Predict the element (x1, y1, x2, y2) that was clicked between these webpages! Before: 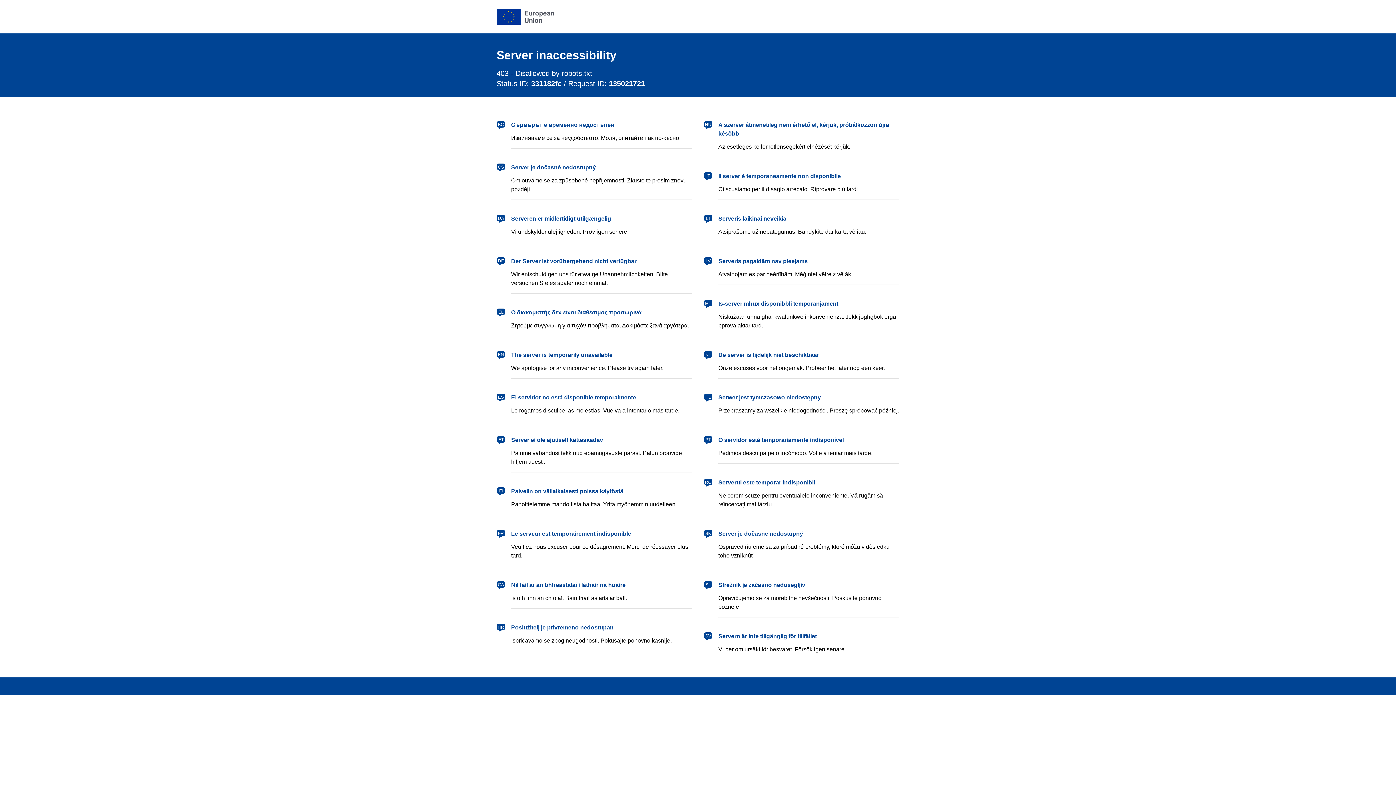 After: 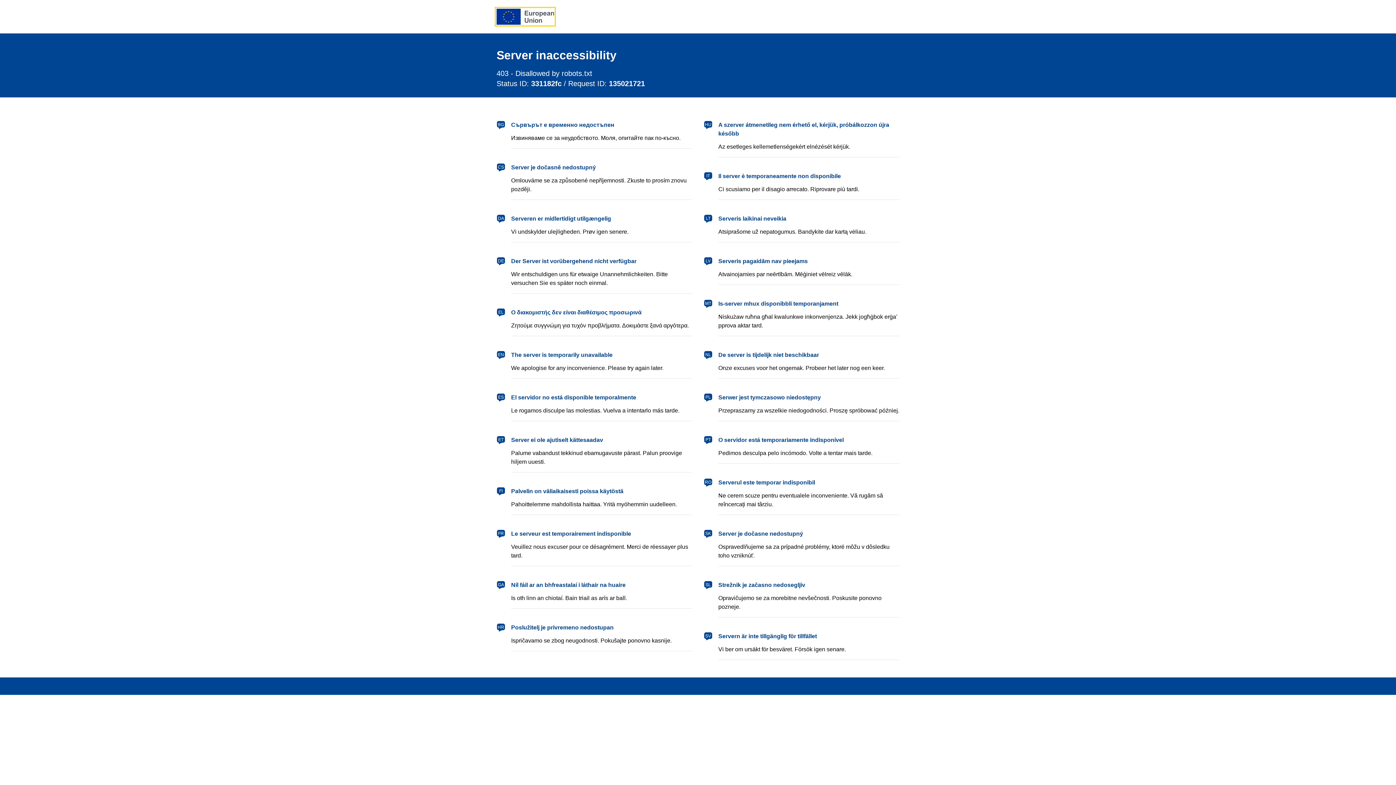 Action: bbox: (496, 8, 554, 24) label: European Union